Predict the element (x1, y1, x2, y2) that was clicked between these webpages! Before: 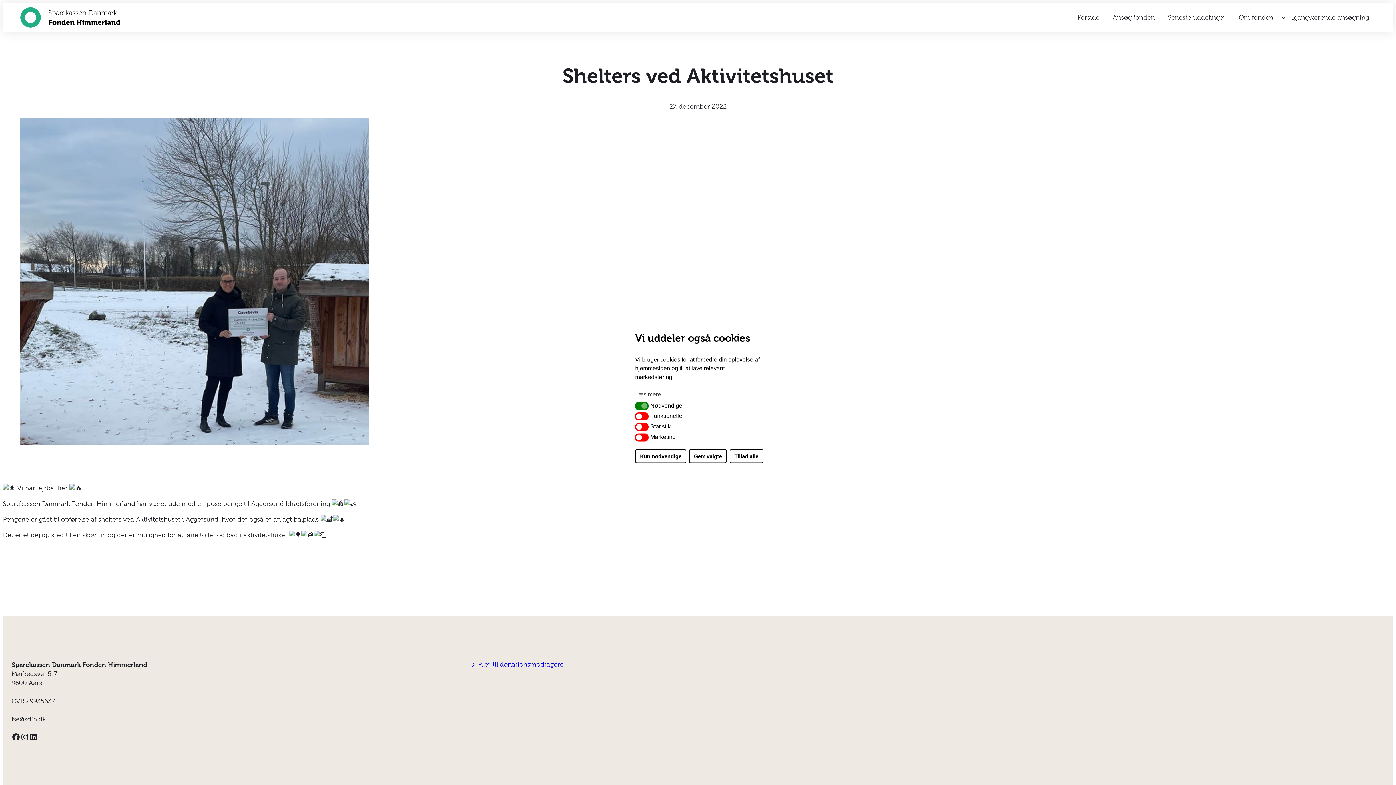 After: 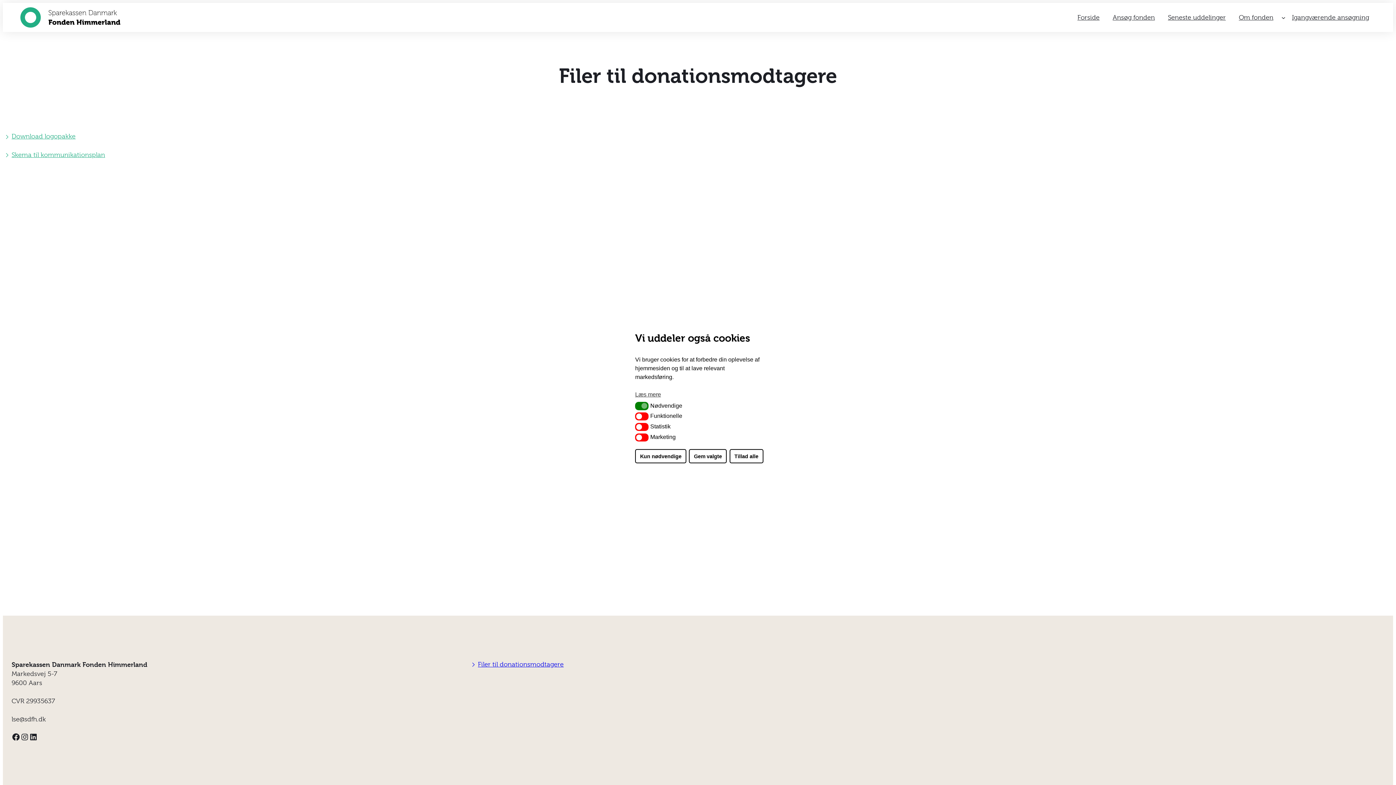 Action: label: chevron_rightFiler til donationsmodtagere bbox: (469, 661, 563, 668)